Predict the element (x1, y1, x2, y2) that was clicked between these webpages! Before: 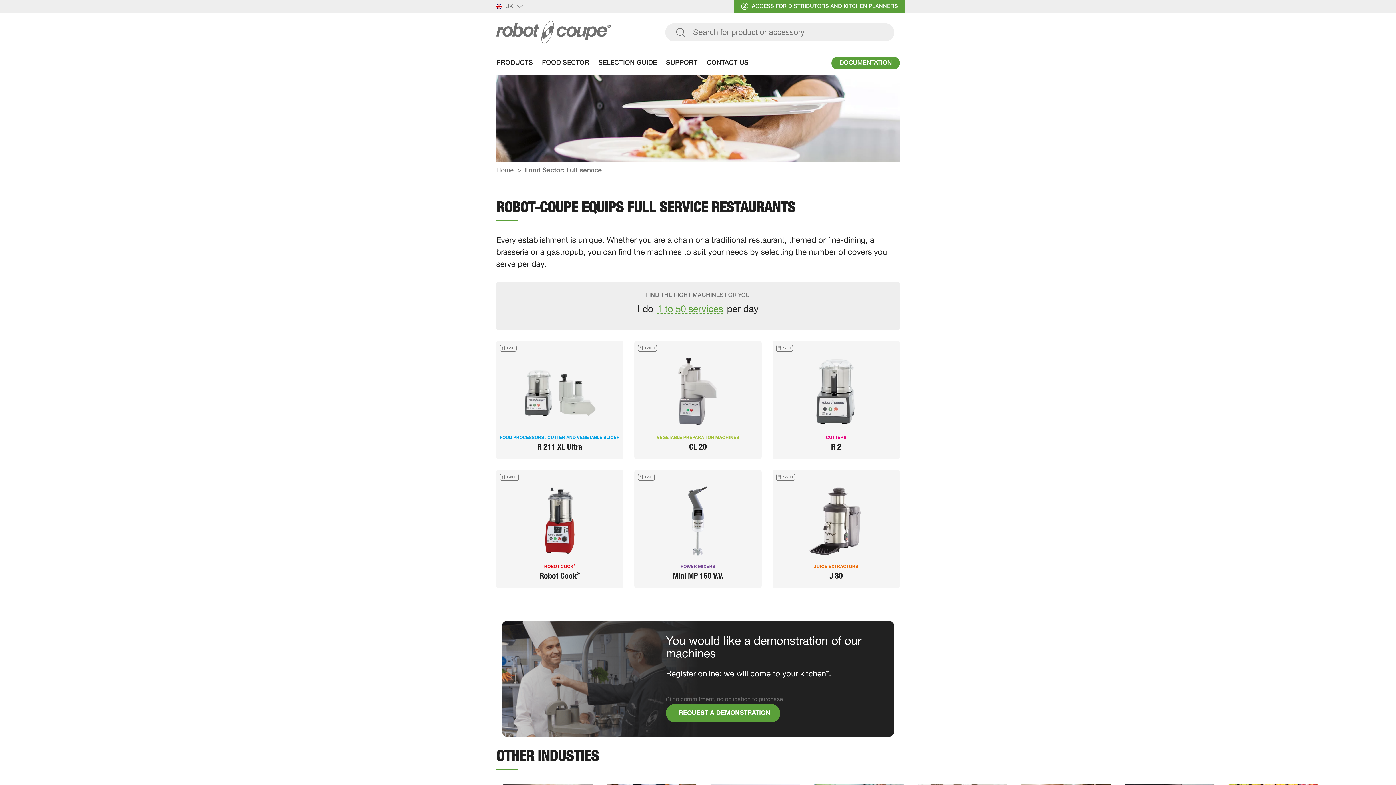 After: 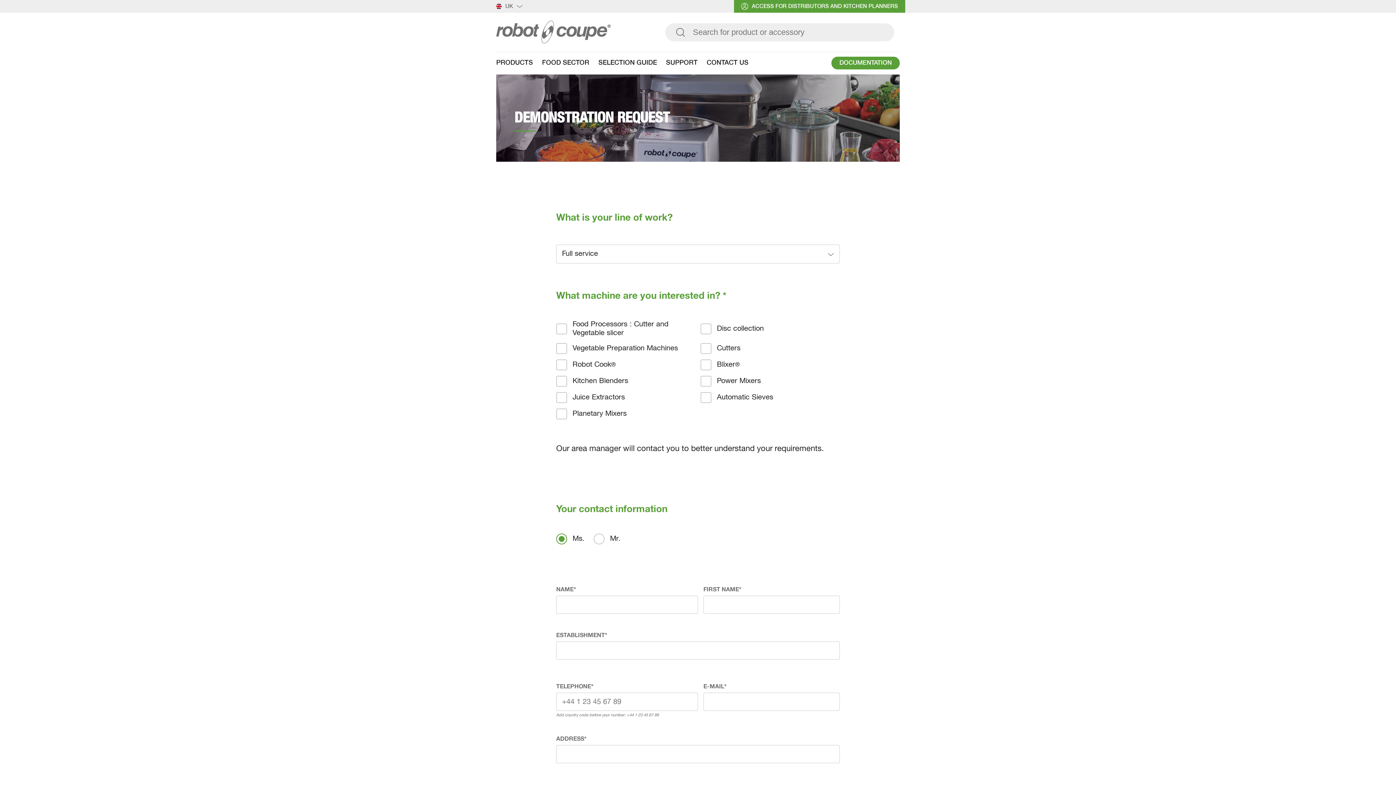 Action: label: REQUEST A DEMONSTRATION bbox: (666, 710, 782, 716)